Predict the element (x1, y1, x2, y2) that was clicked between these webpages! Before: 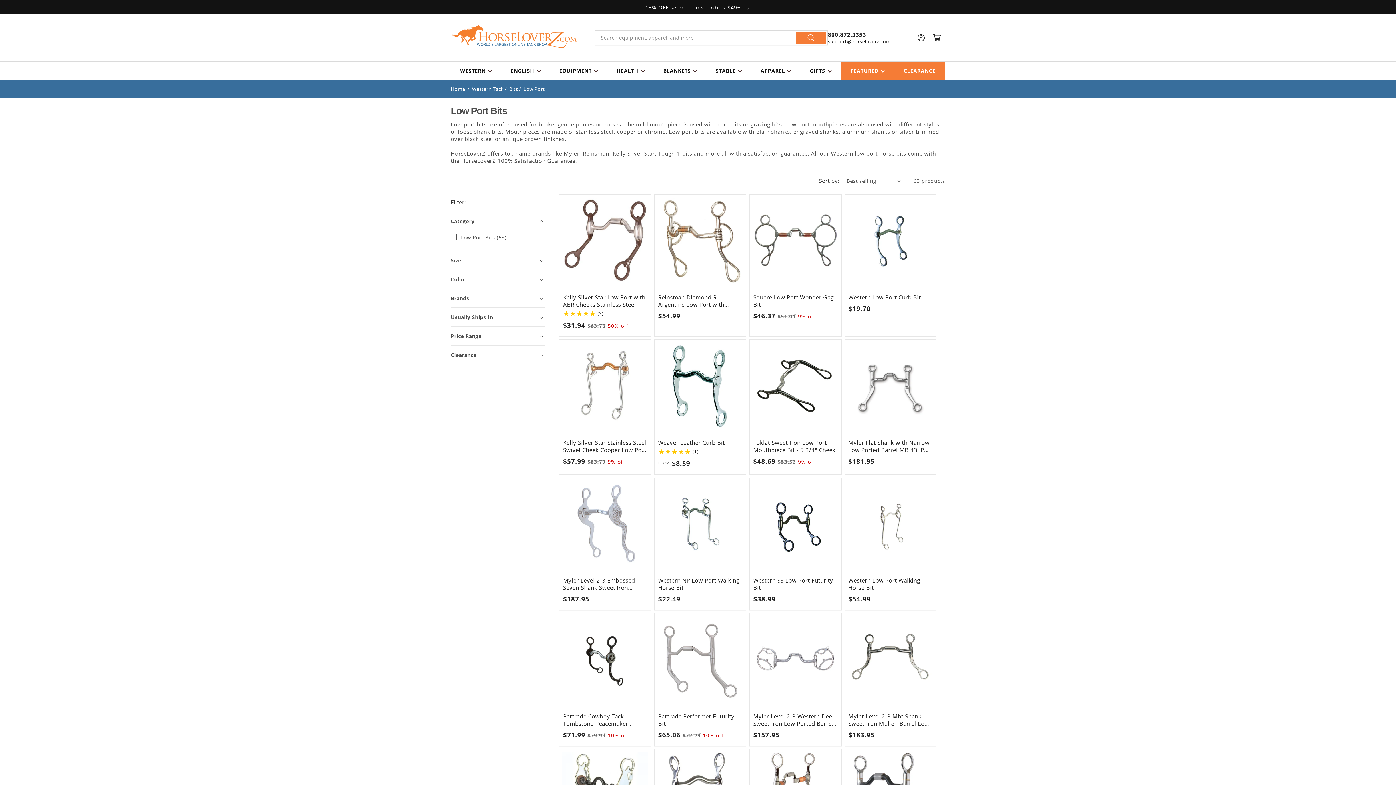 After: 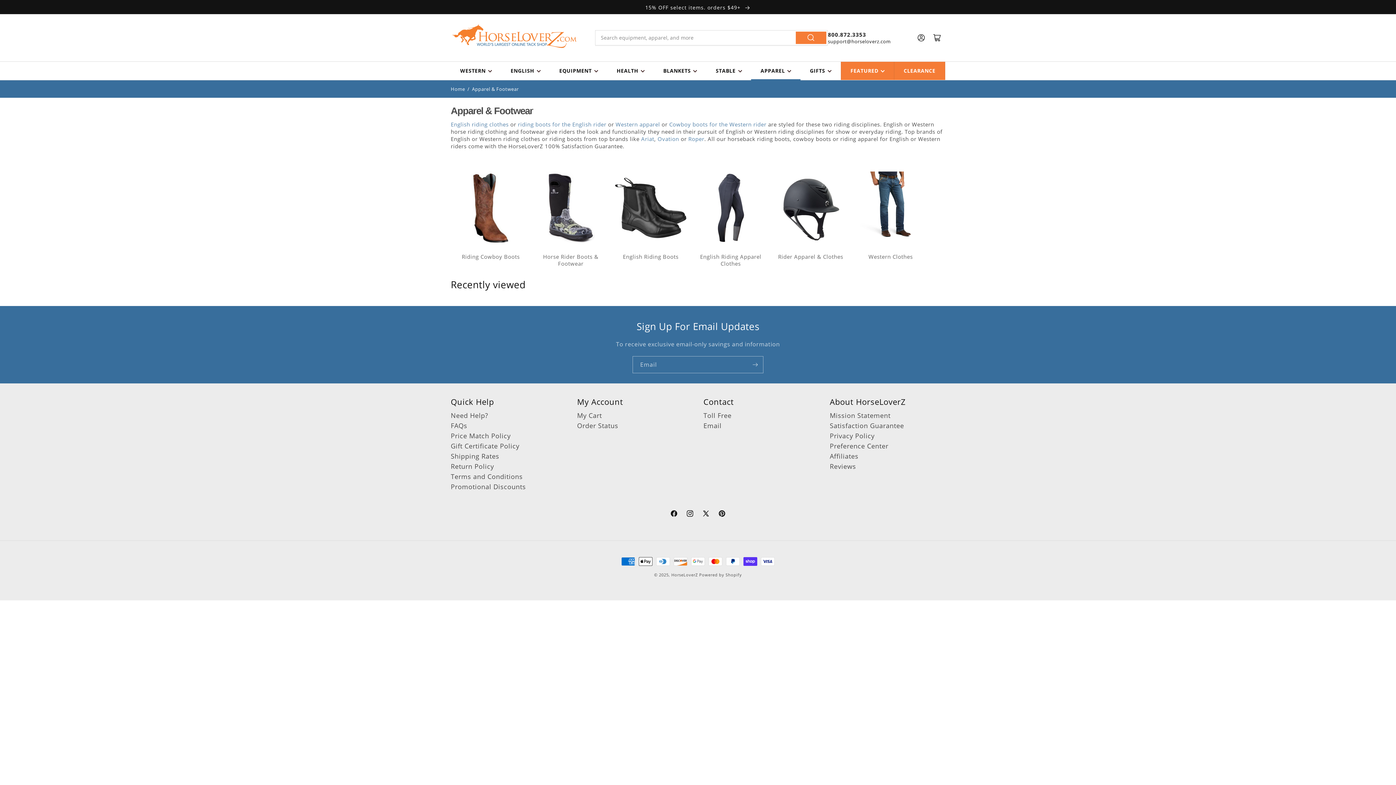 Action: label: APPAREL bbox: (751, 61, 800, 79)